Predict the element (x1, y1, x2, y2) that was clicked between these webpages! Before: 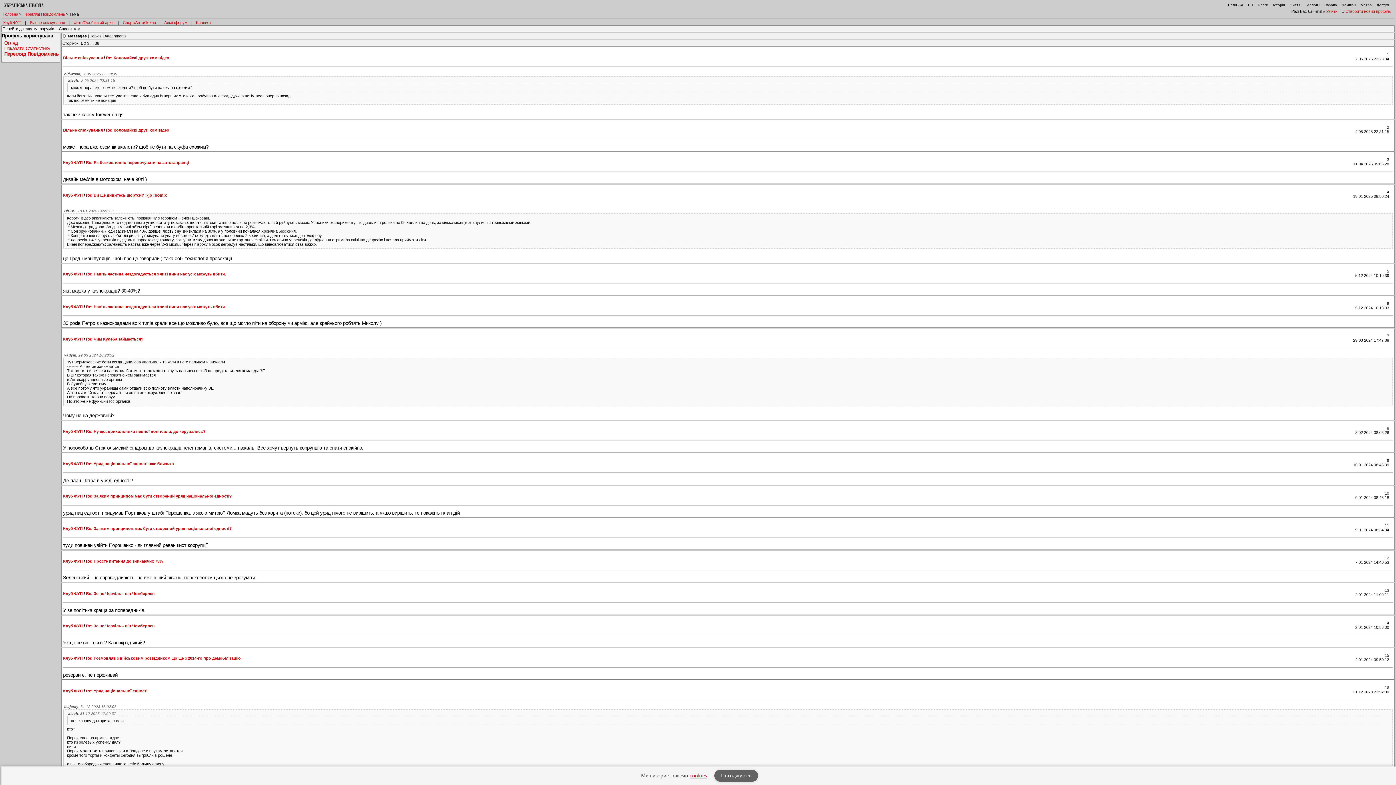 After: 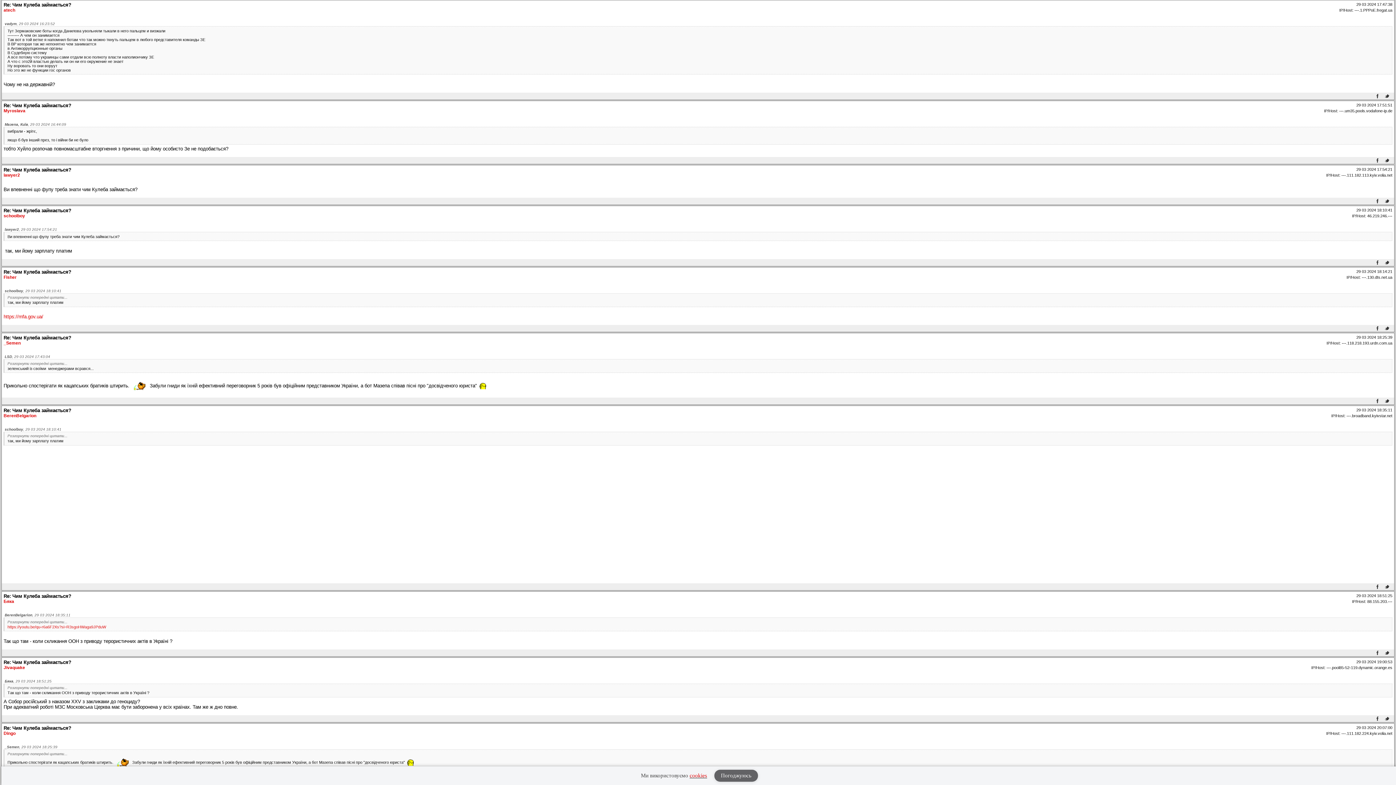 Action: label: Re: Чим Кулеба займається? bbox: (86, 337, 143, 341)